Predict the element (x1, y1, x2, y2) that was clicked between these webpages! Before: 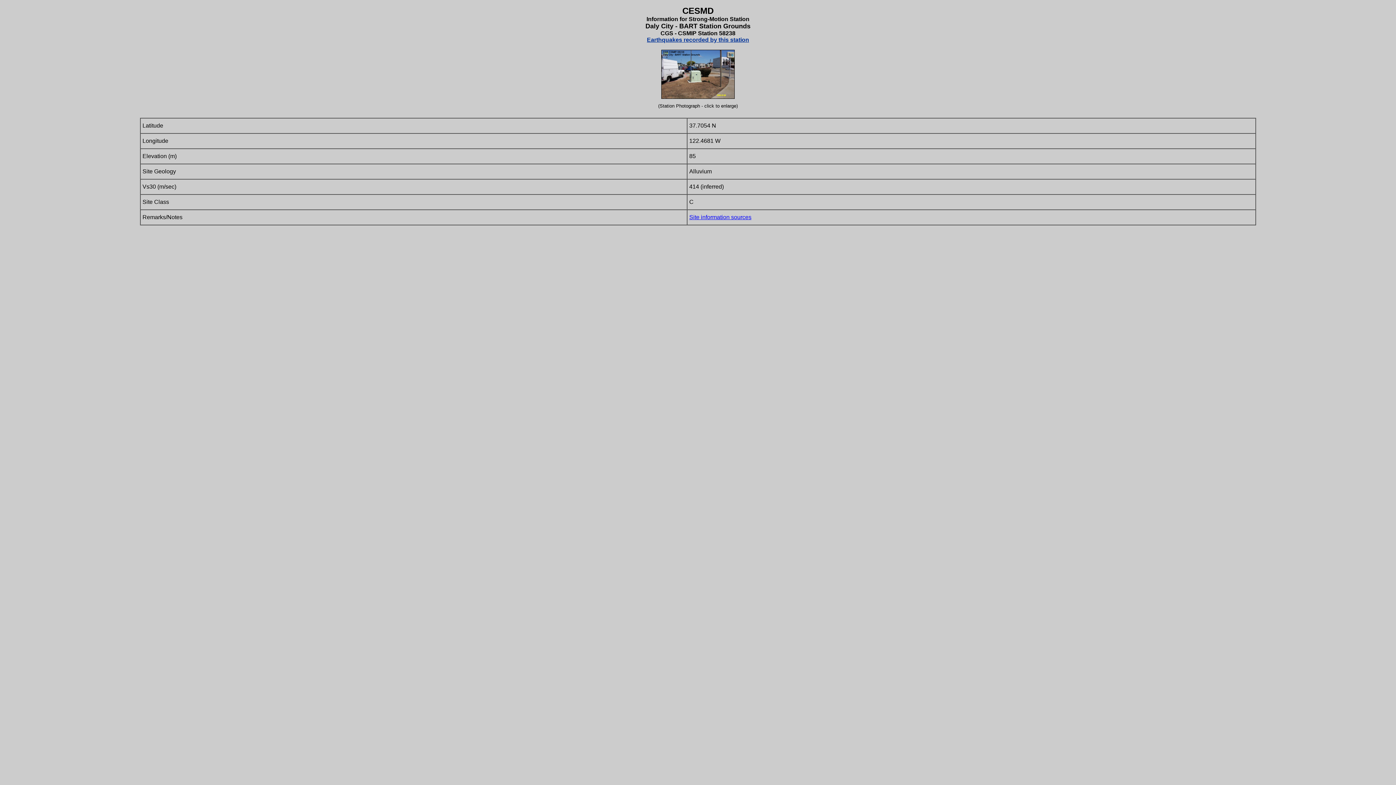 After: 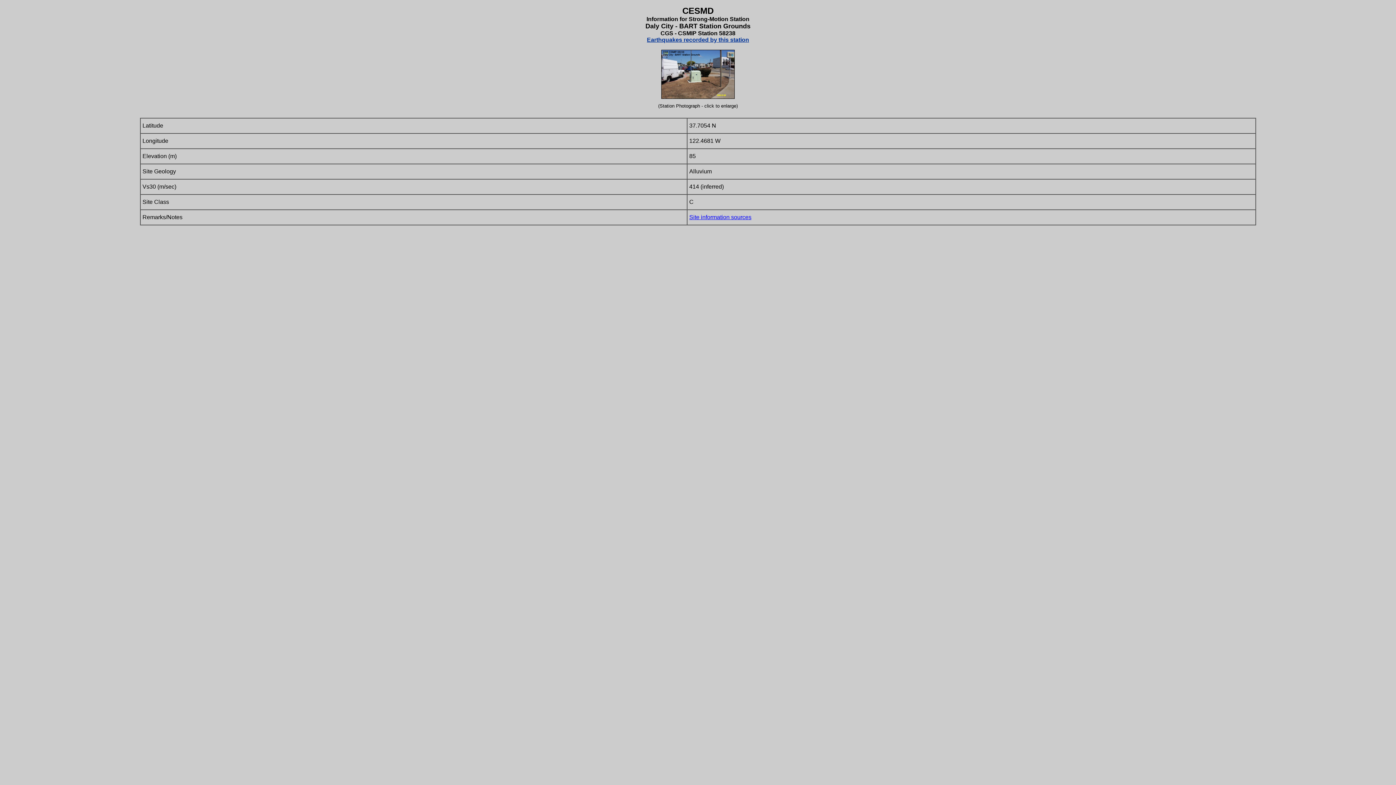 Action: label: Earthquakes recorded by this station bbox: (647, 36, 749, 42)